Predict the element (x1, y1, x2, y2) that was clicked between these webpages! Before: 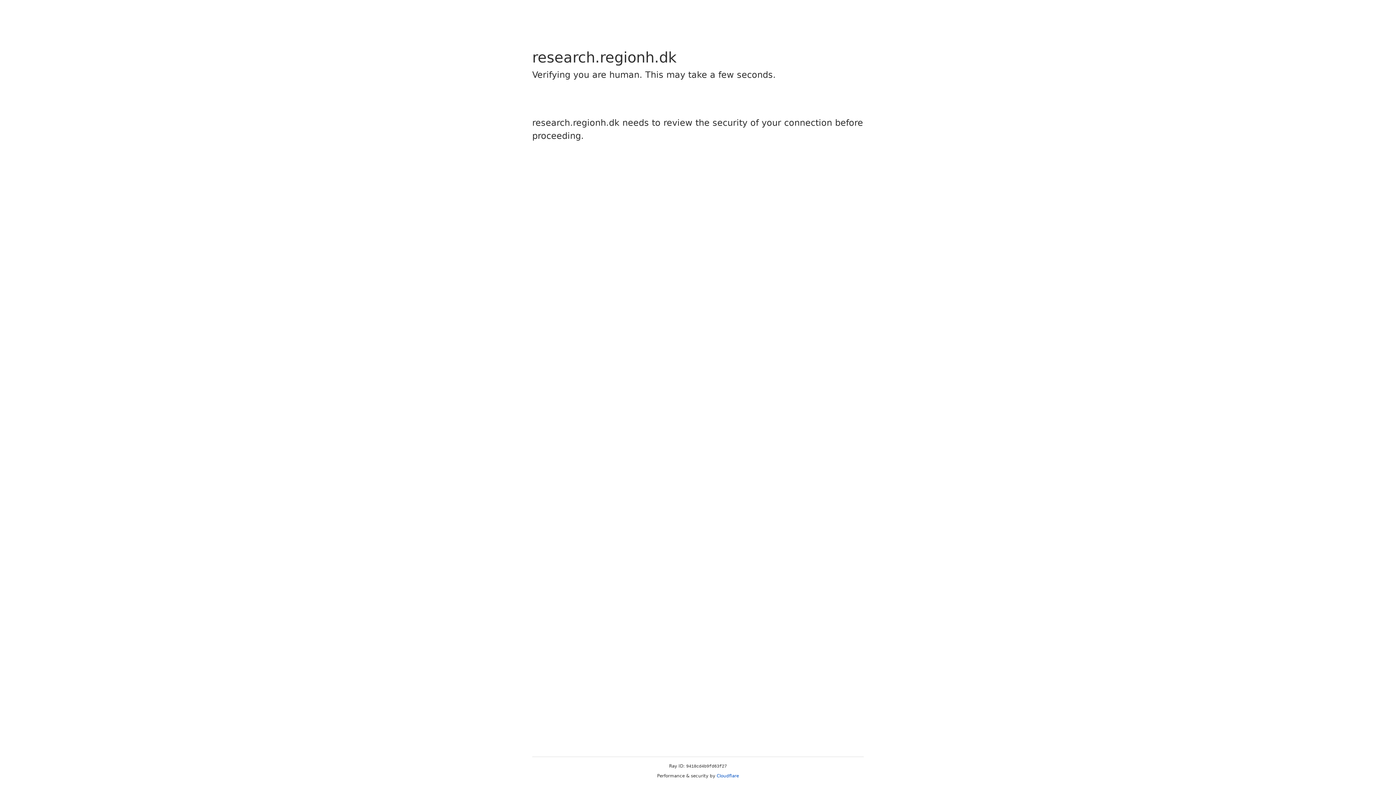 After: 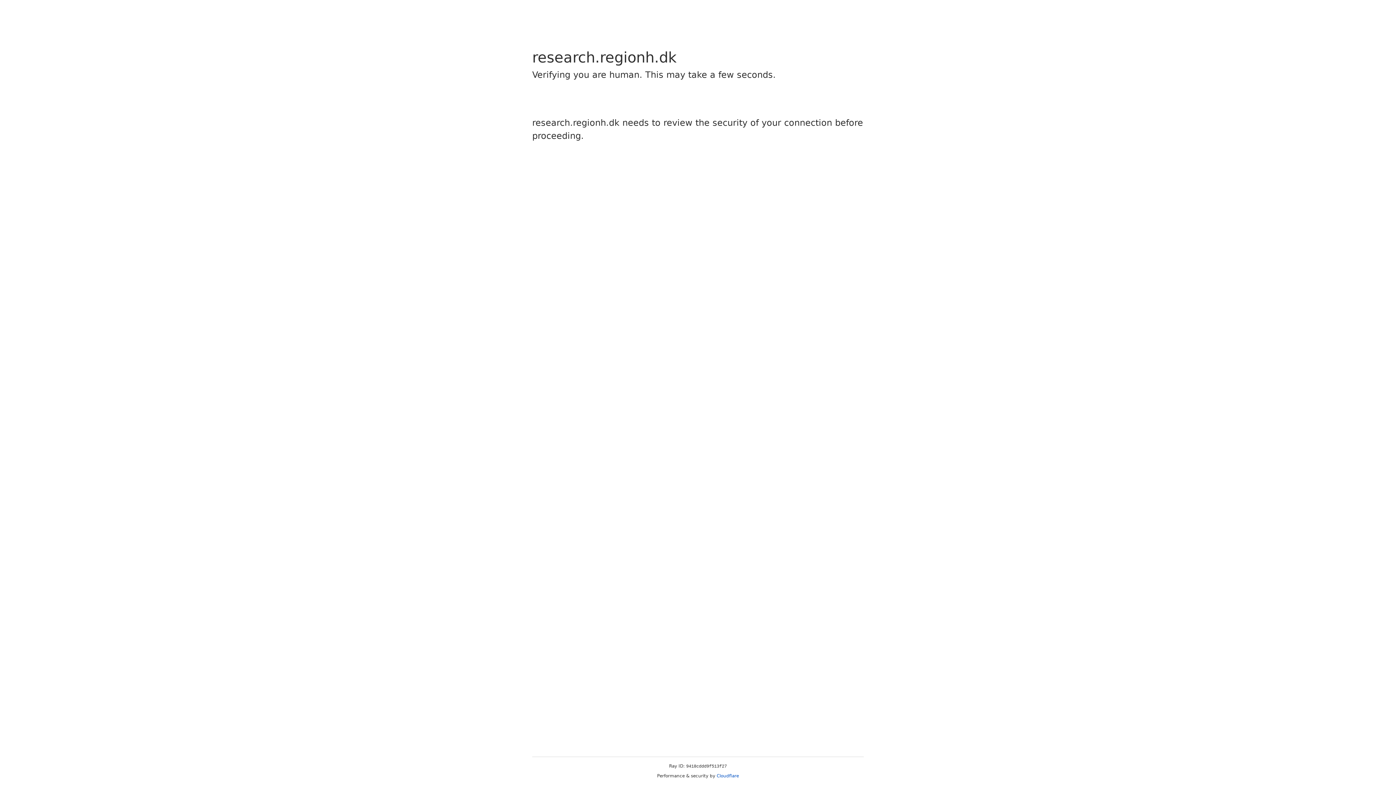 Action: bbox: (716, 773, 739, 778) label: Cloudflare